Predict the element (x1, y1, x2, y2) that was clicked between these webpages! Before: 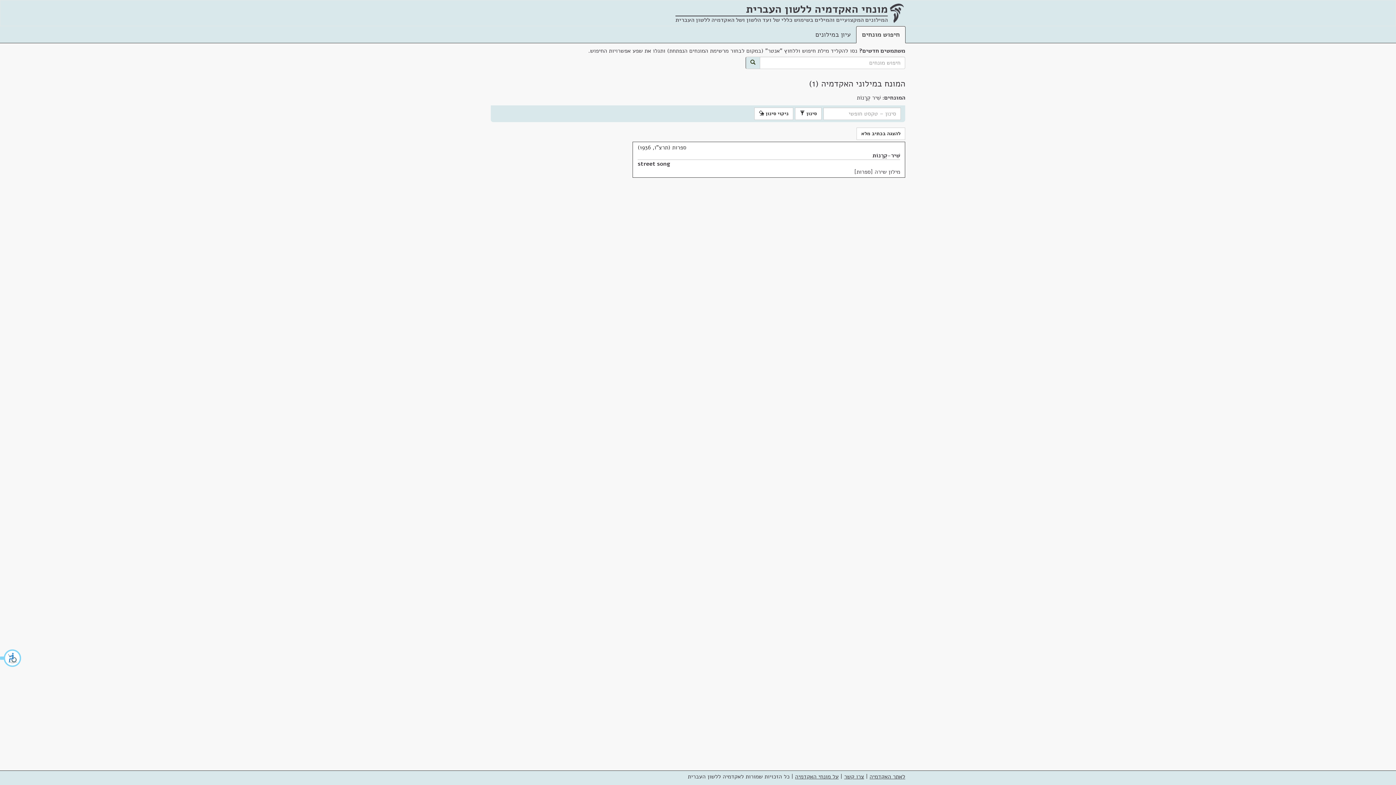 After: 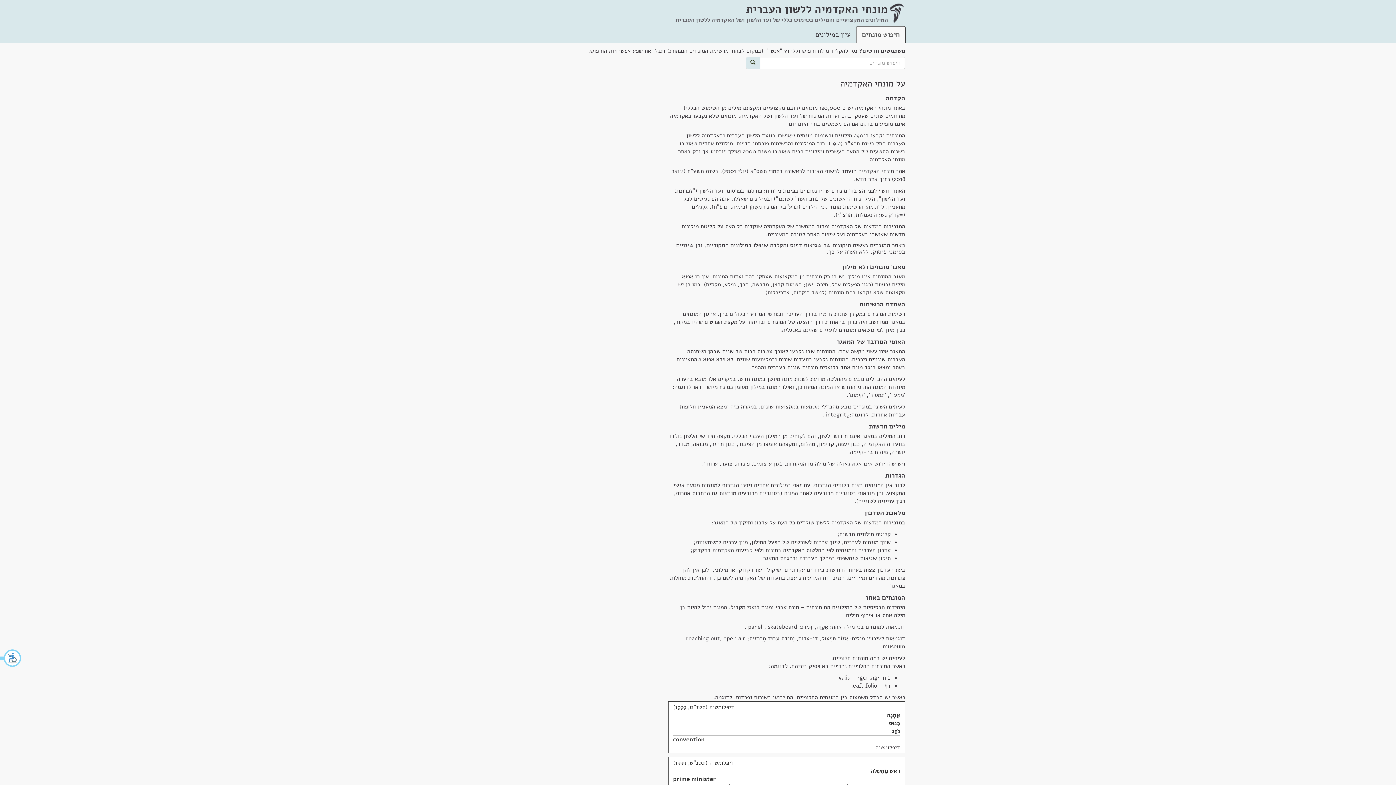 Action: label: על מונחי האקדמיה bbox: (795, 773, 838, 781)